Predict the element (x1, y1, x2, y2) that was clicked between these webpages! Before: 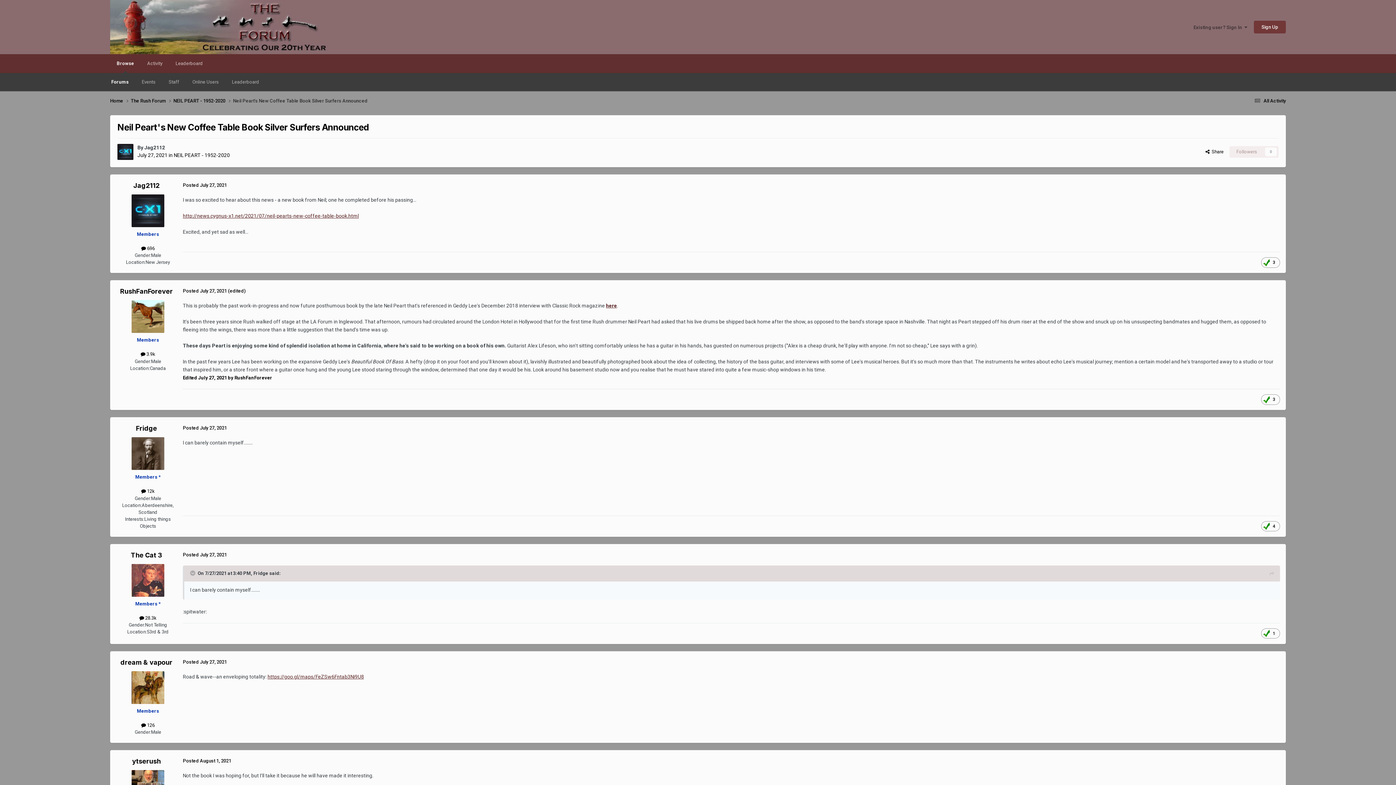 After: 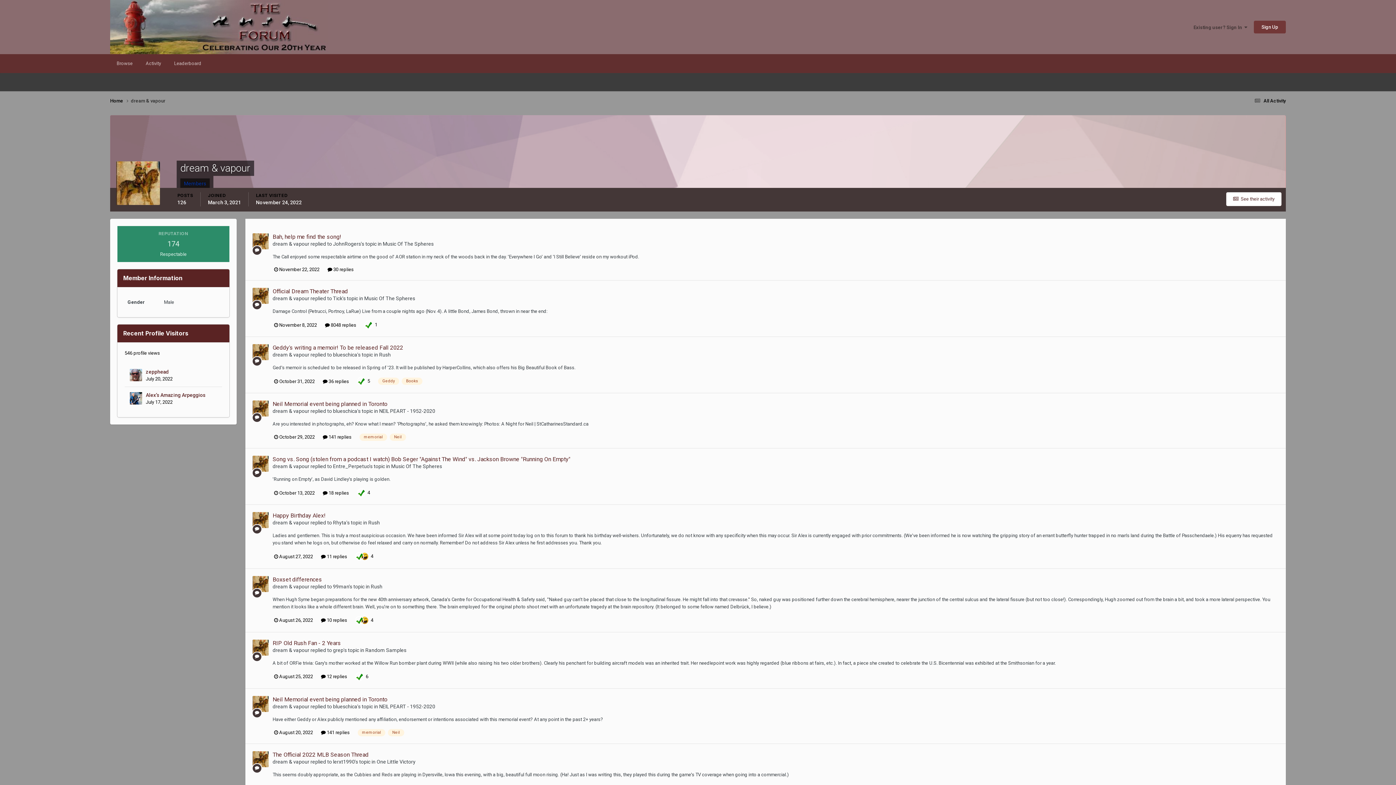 Action: bbox: (131, 671, 164, 704)